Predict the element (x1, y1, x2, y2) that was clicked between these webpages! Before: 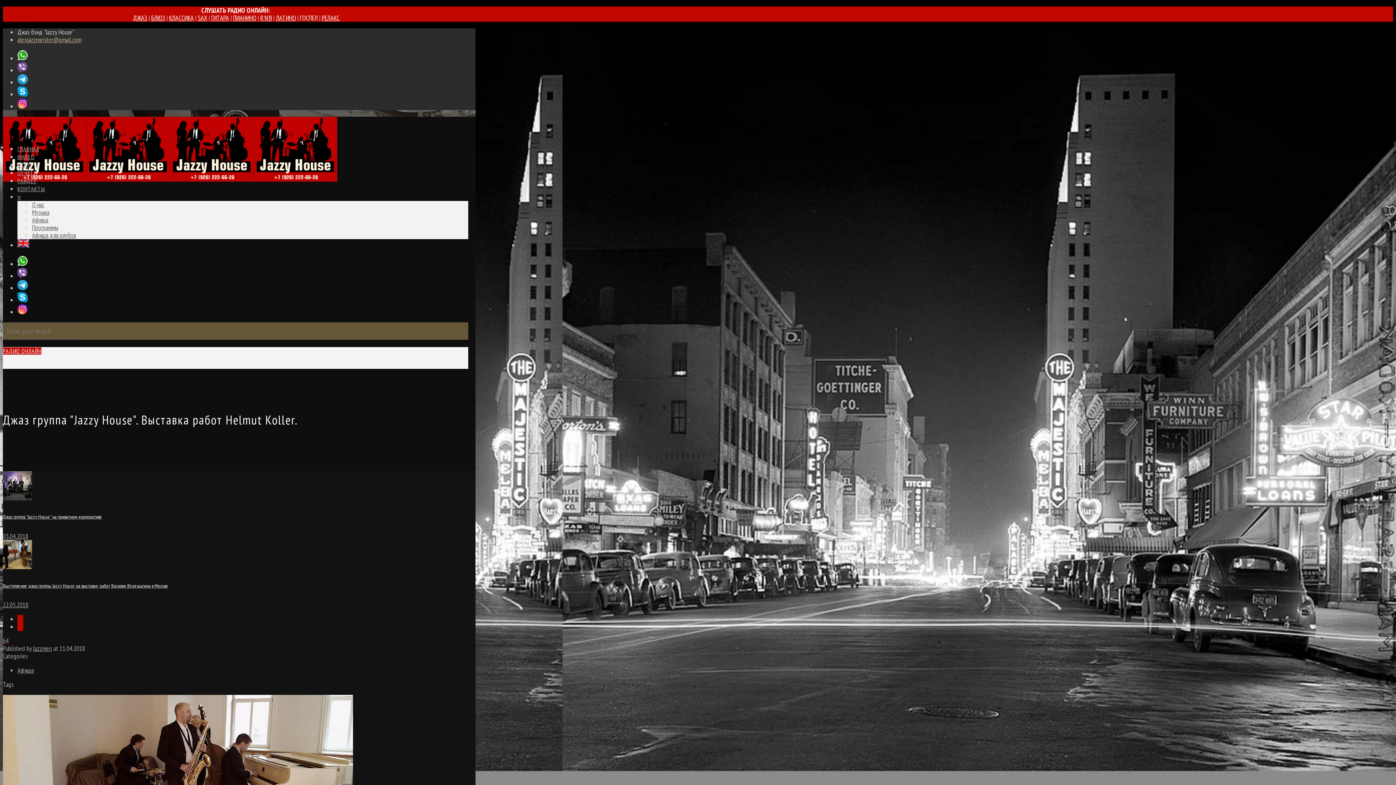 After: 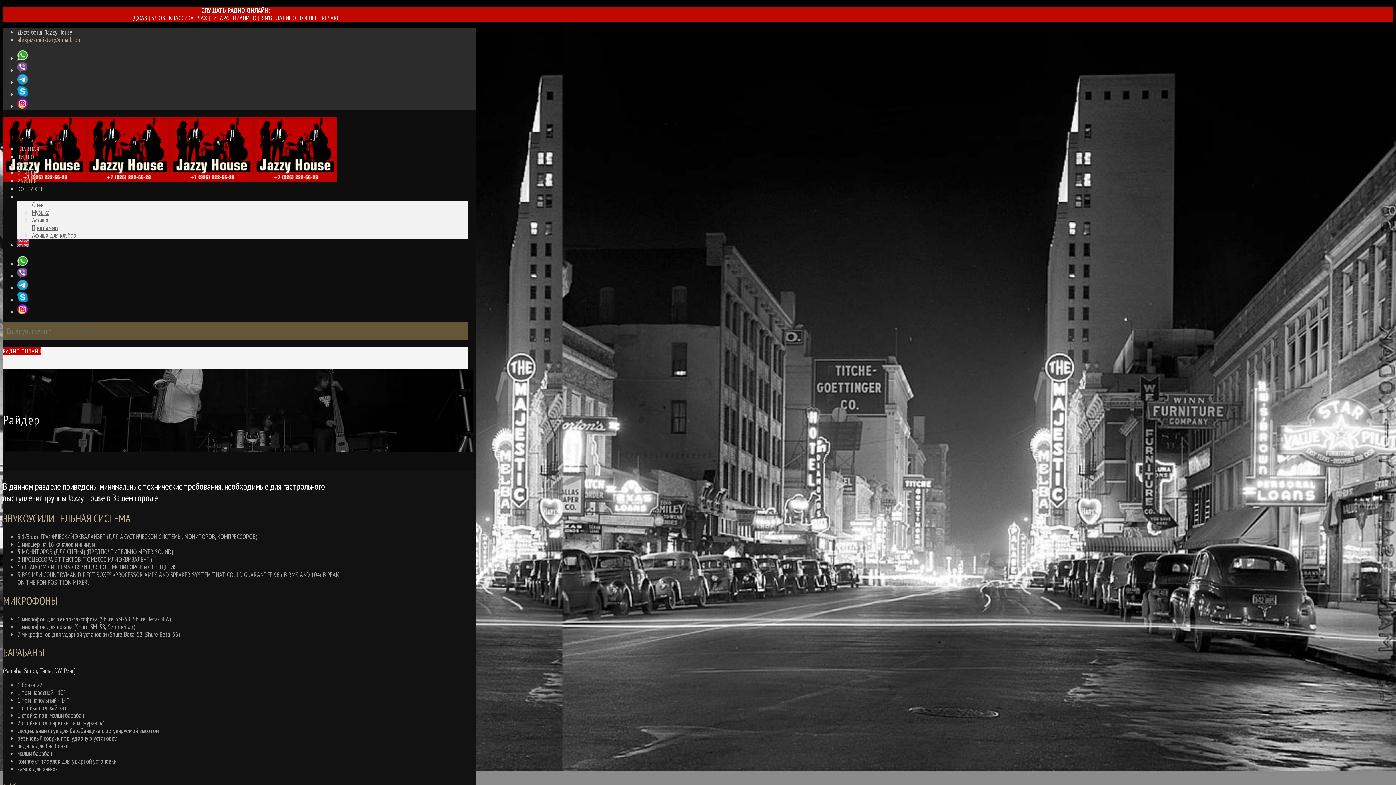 Action: label: РАЙДЕР bbox: (17, 177, 37, 184)